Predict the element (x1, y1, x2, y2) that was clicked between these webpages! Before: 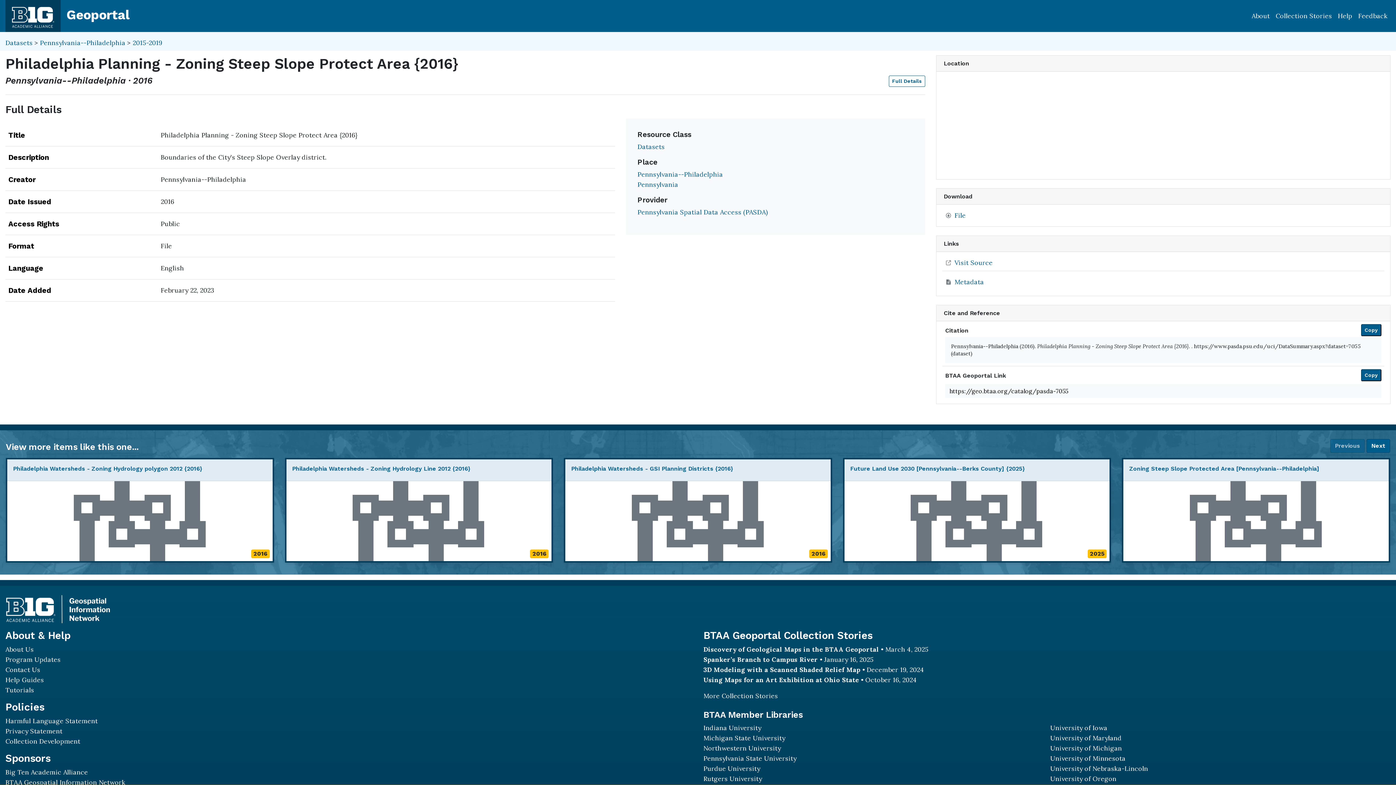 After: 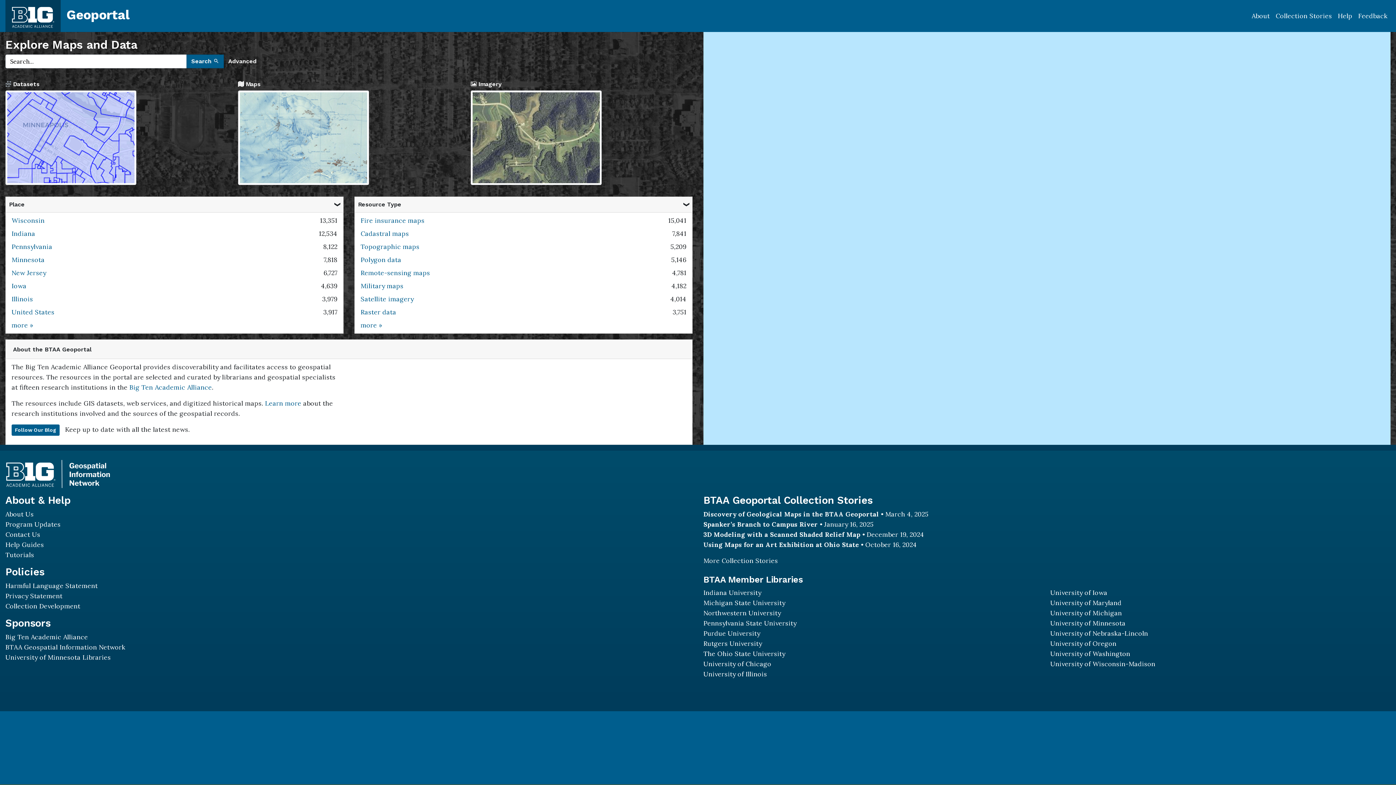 Action: label: Geoportal bbox: (66, 5, 129, 23)